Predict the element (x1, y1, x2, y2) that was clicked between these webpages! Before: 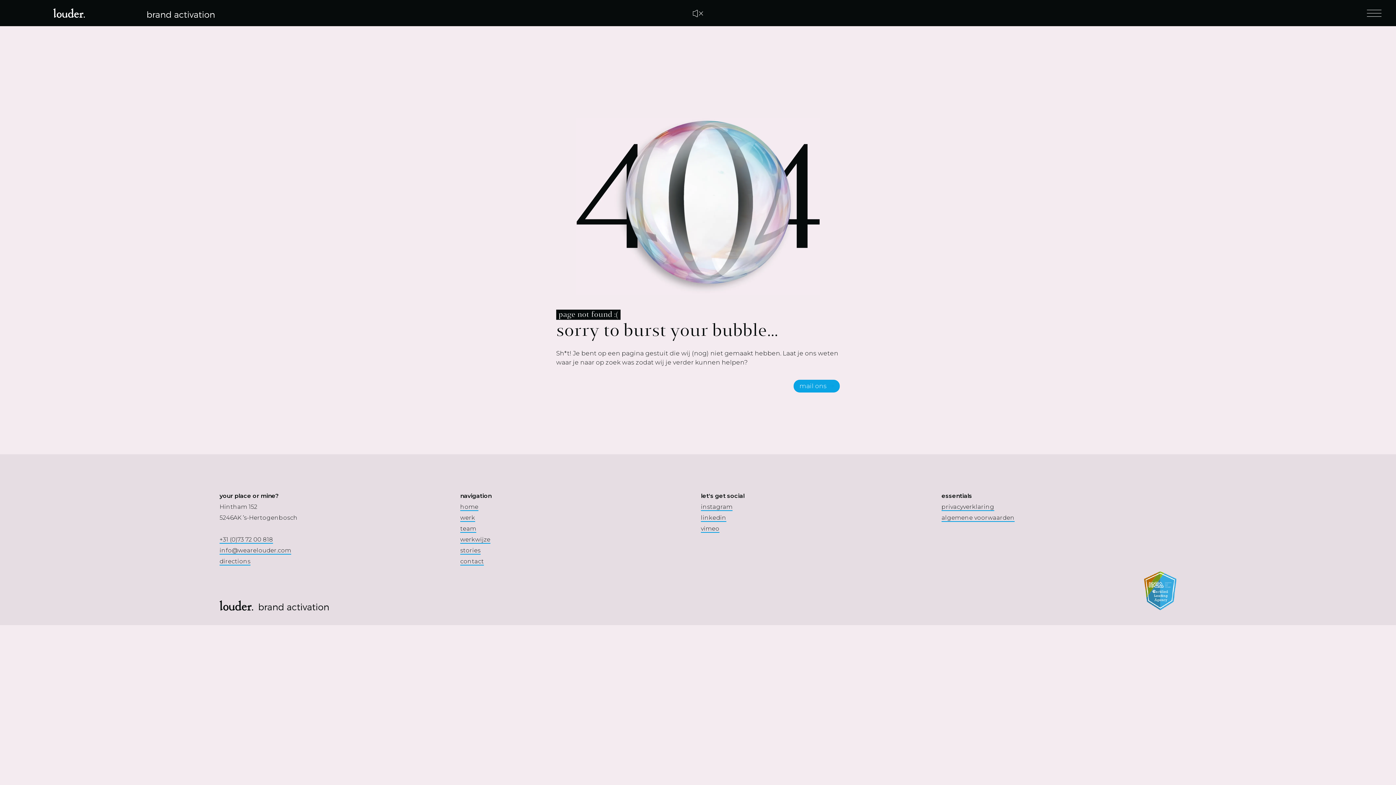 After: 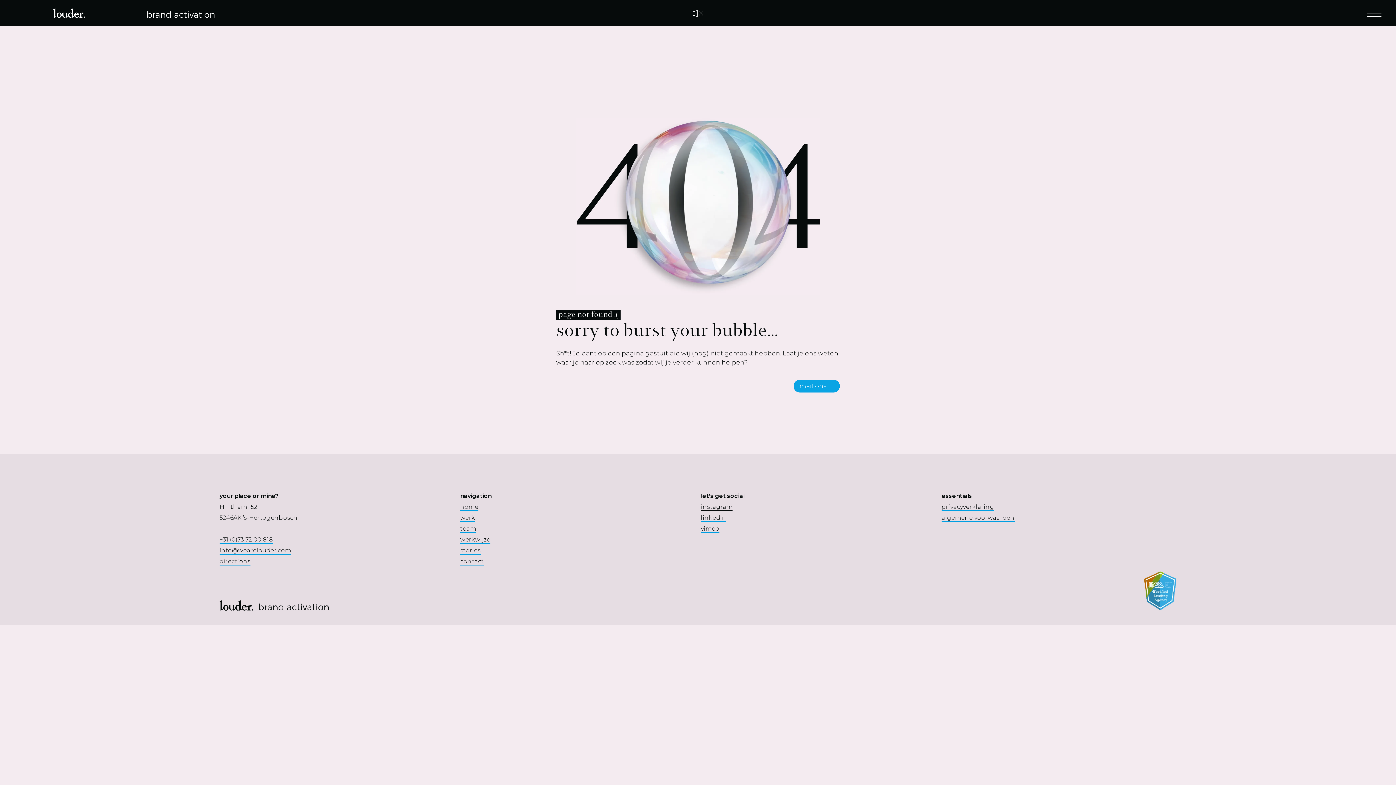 Action: label: instagram bbox: (701, 503, 732, 511)